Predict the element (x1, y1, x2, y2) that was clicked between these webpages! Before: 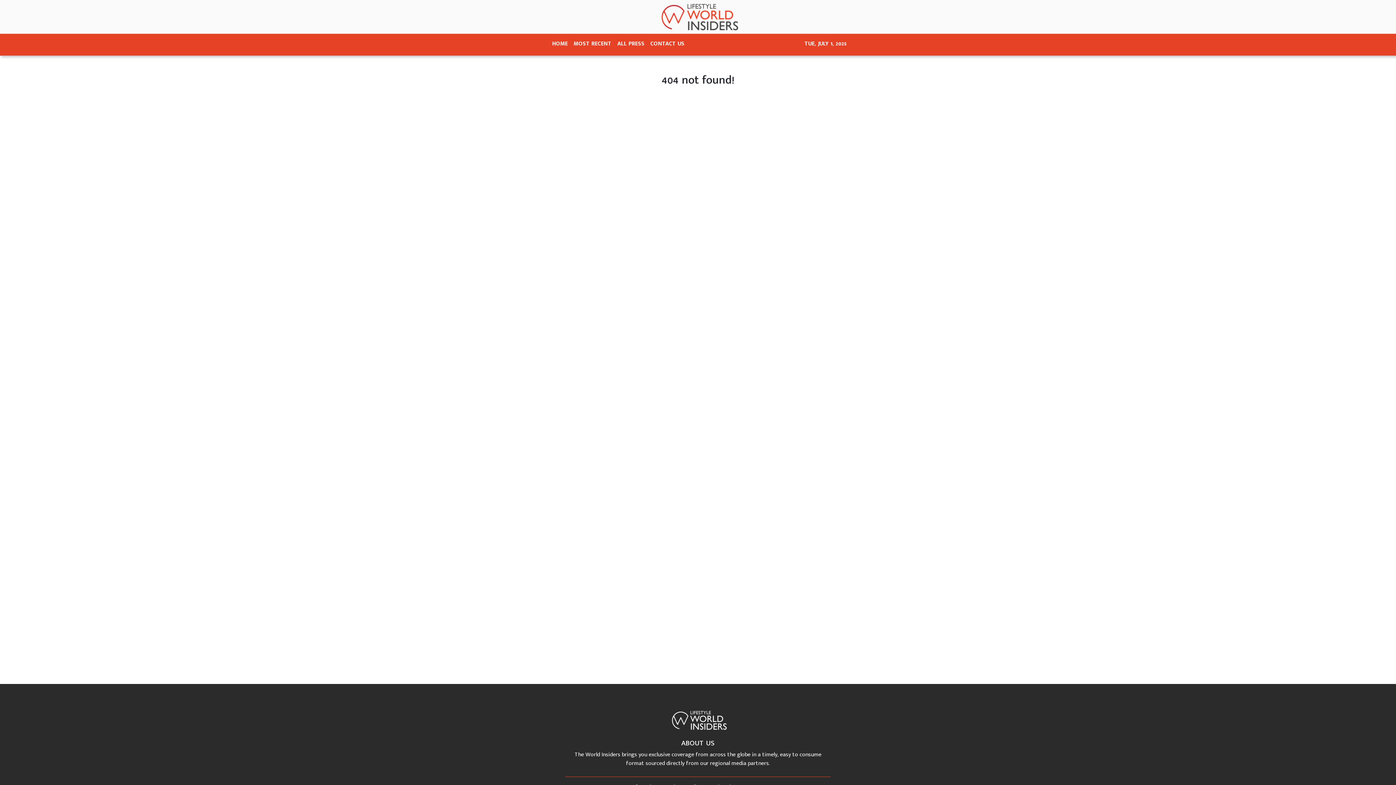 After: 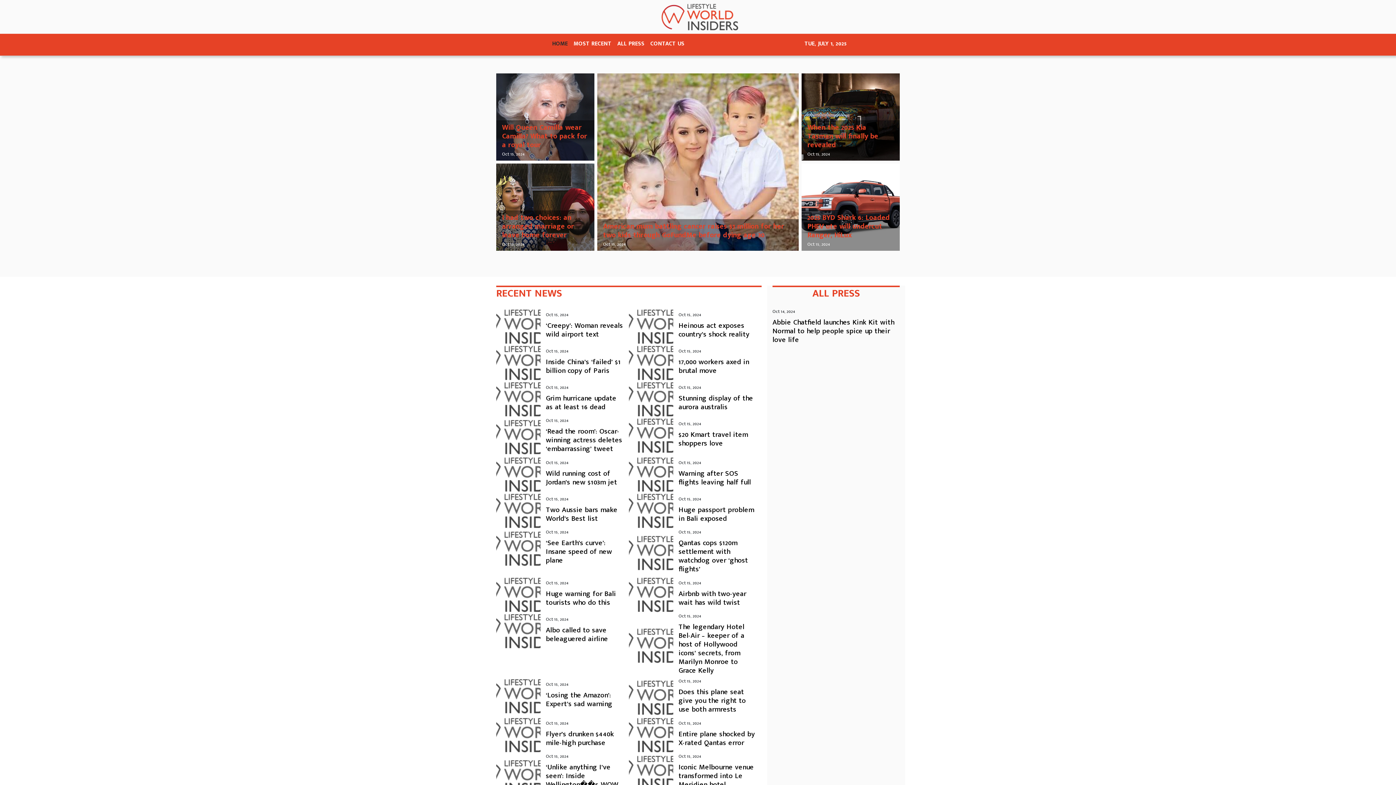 Action: bbox: (652, 2, 744, 30)